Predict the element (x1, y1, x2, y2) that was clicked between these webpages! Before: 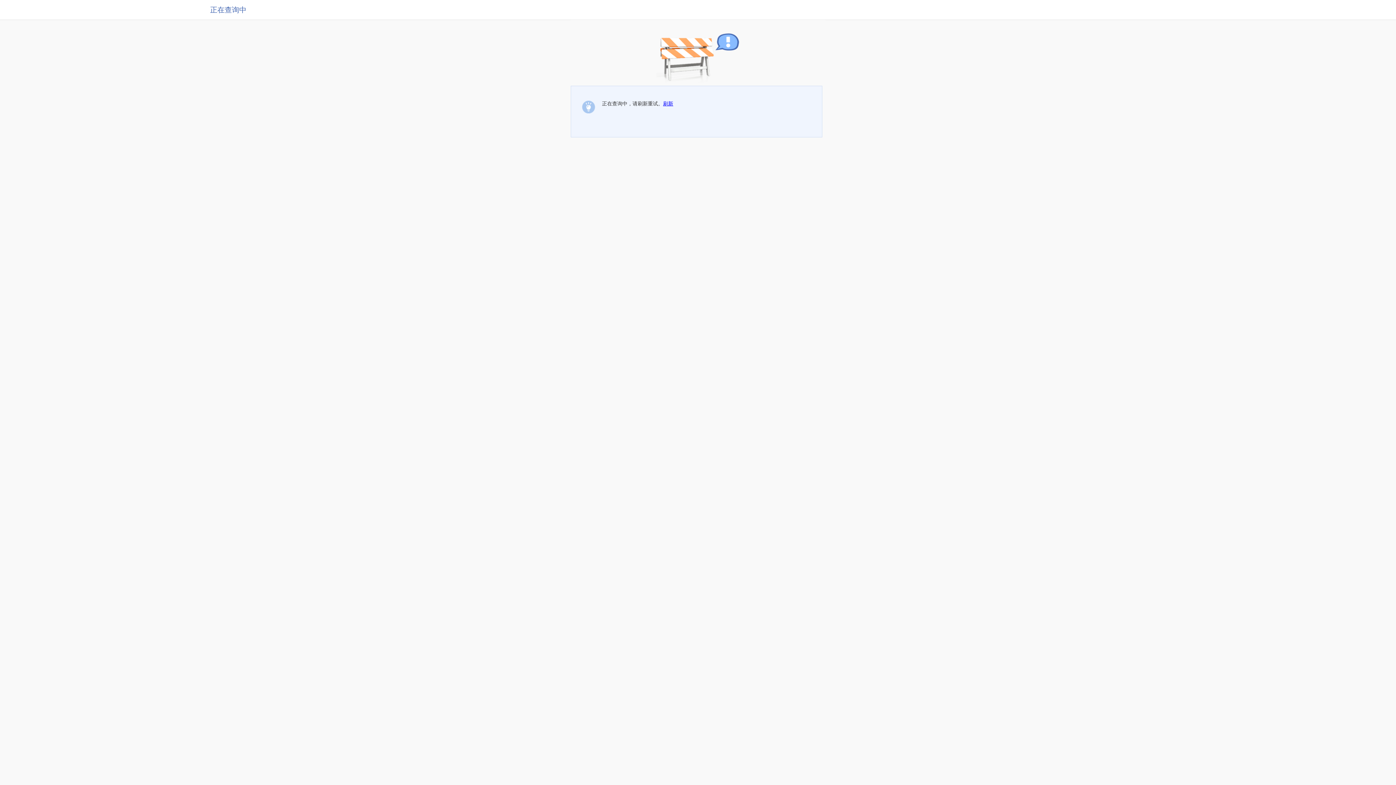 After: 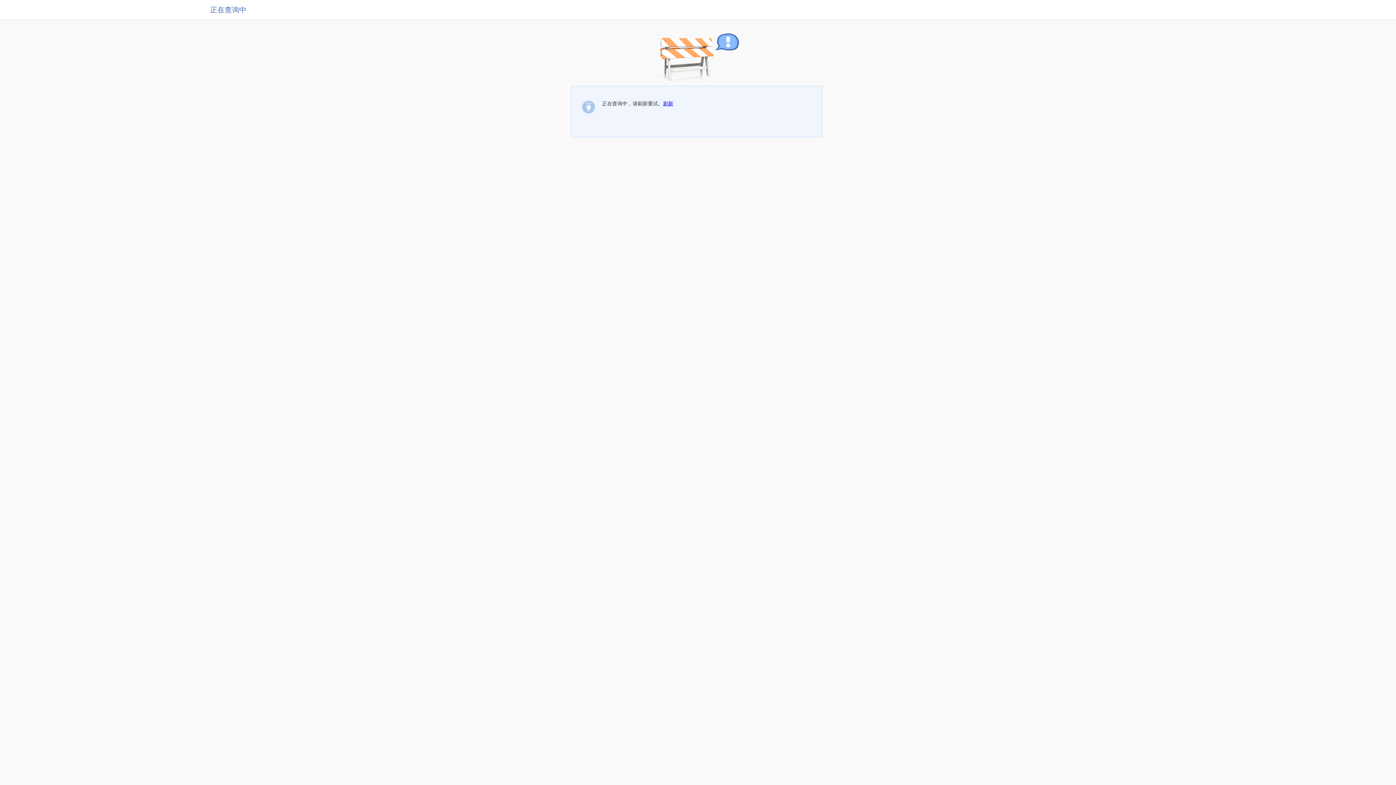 Action: label: 刷新 bbox: (663, 100, 673, 106)